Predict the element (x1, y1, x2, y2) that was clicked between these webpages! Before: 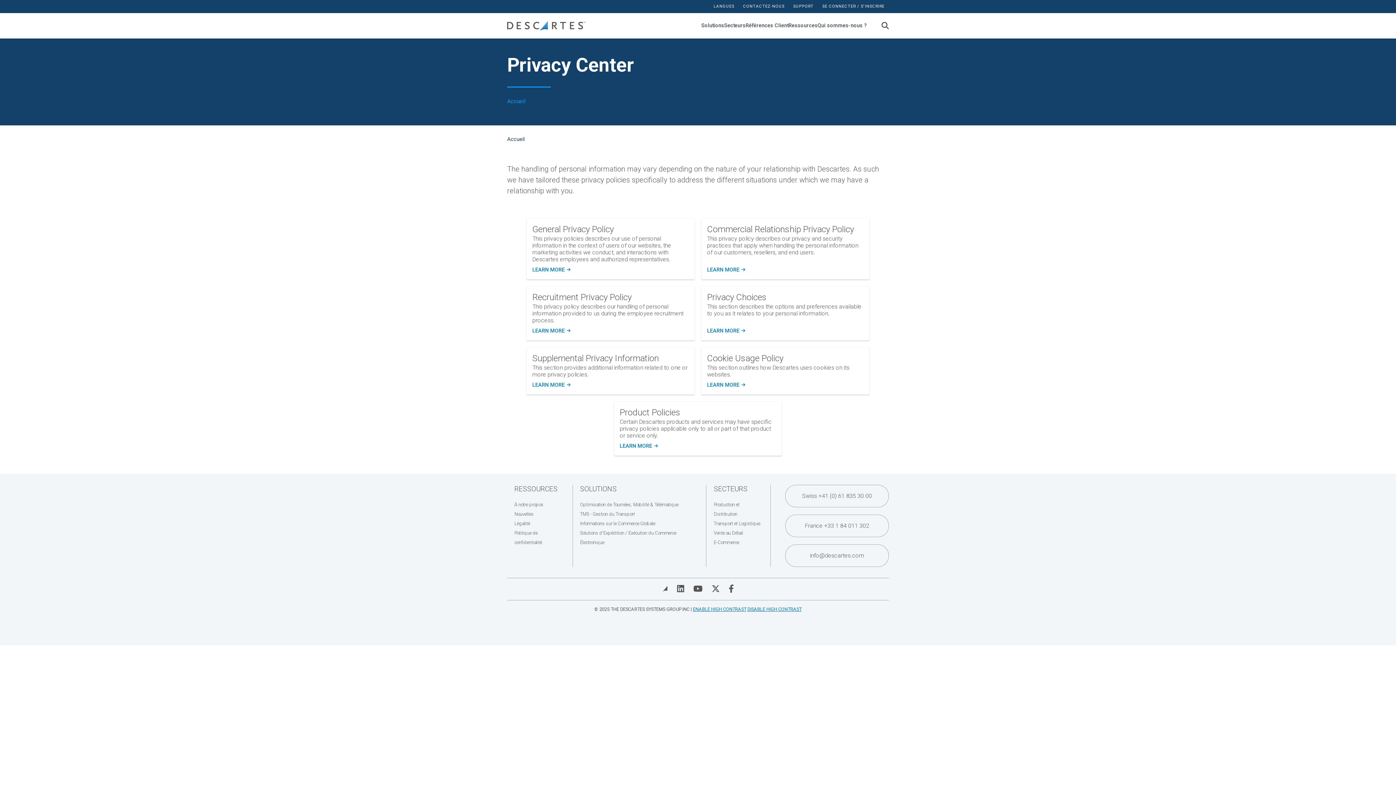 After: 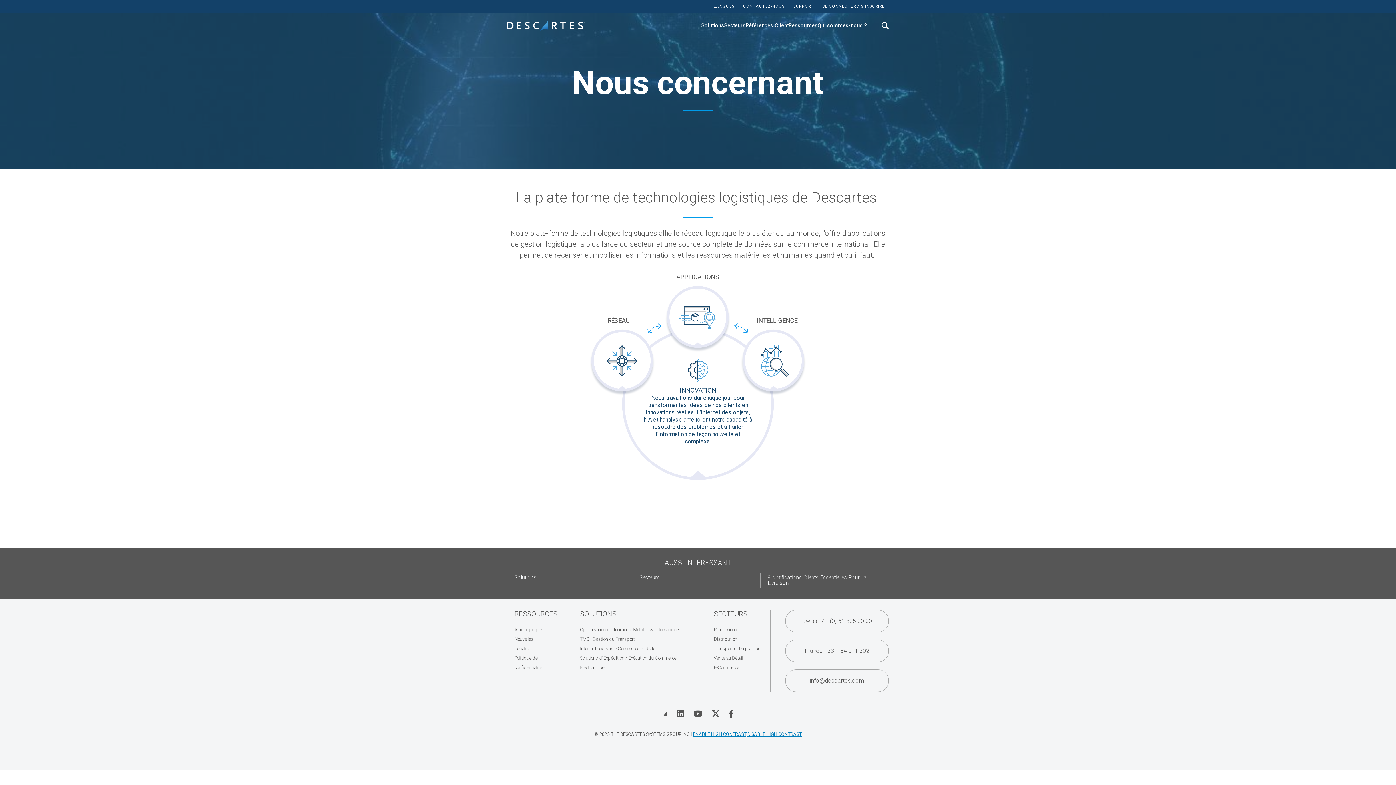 Action: bbox: (514, 502, 543, 507) label: À notre propos